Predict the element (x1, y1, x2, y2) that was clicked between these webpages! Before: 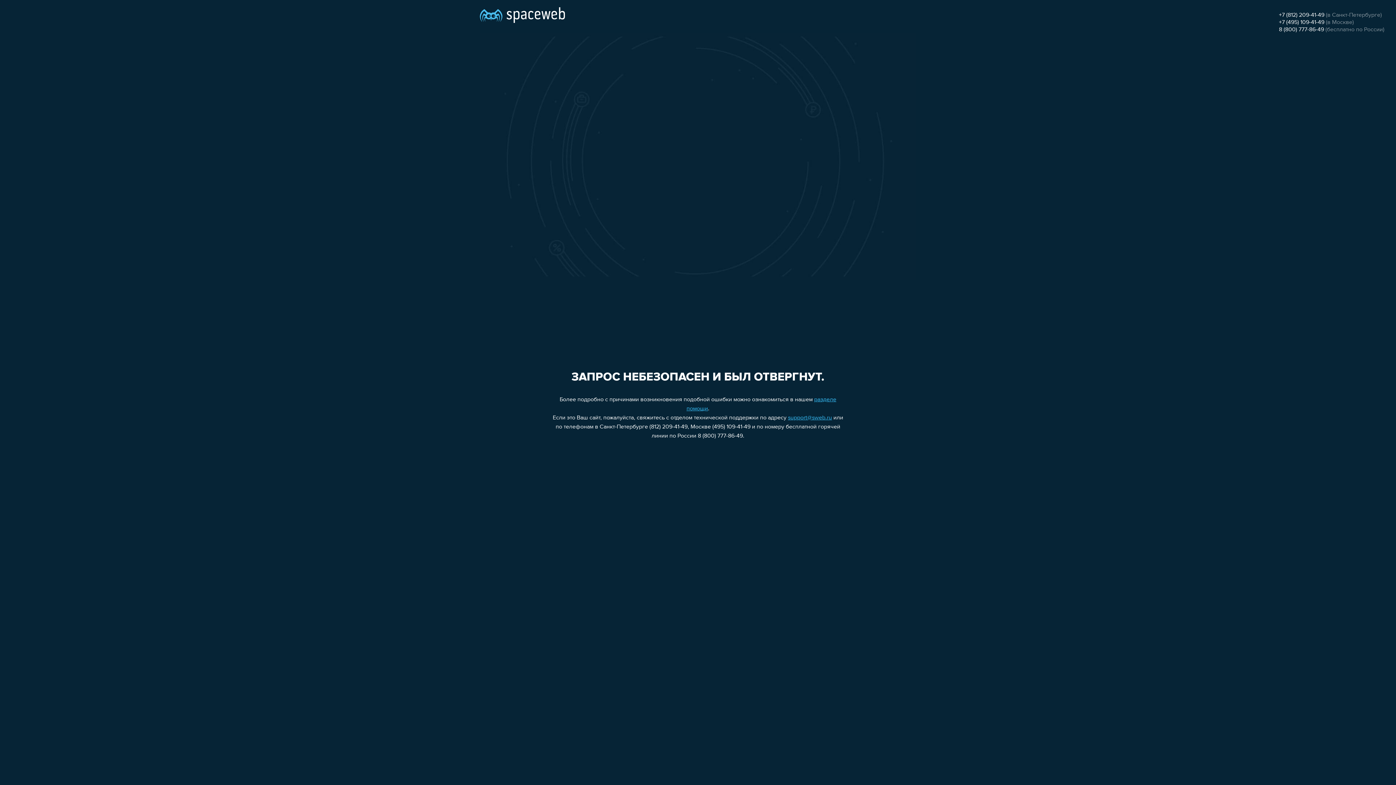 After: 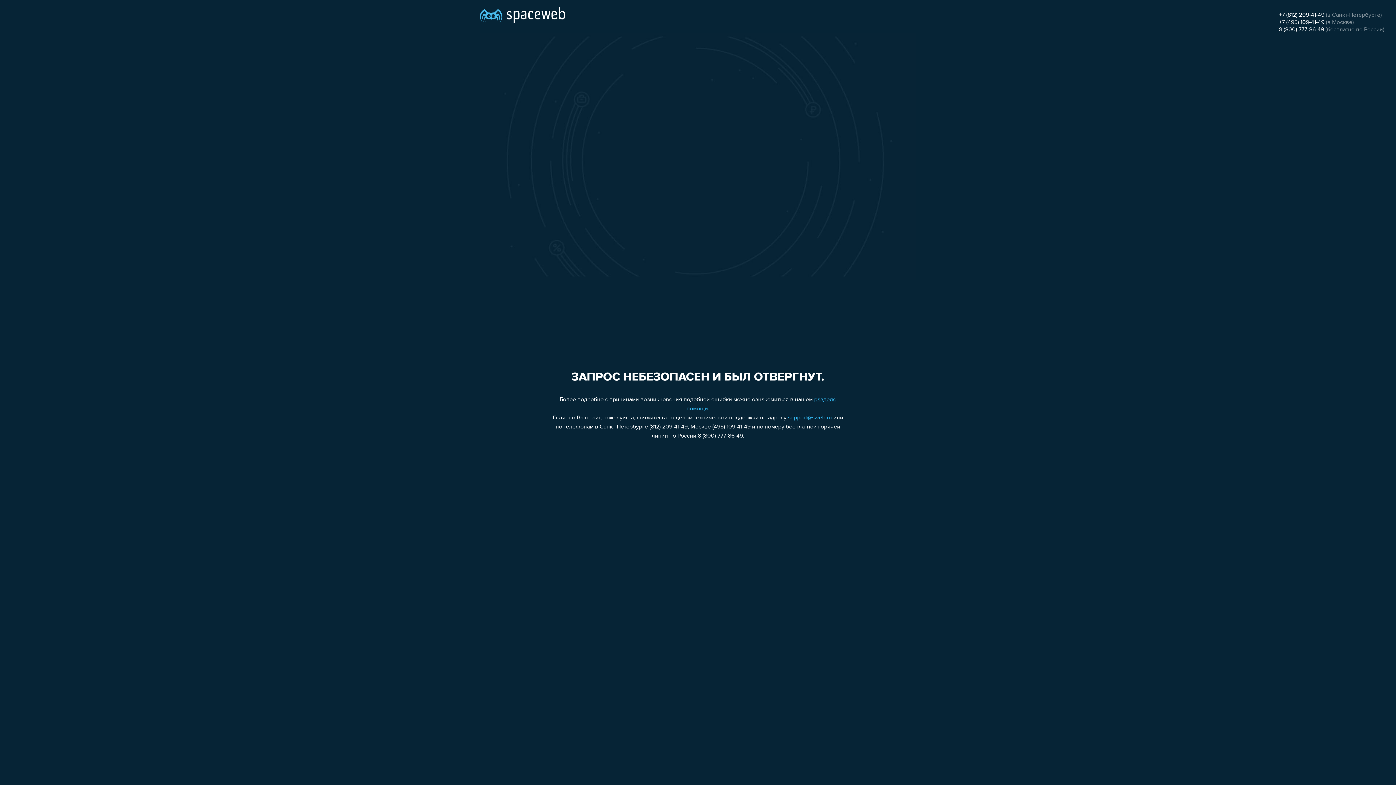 Action: label: +7 (812) 209-41-49 bbox: (1279, 12, 1324, 18)